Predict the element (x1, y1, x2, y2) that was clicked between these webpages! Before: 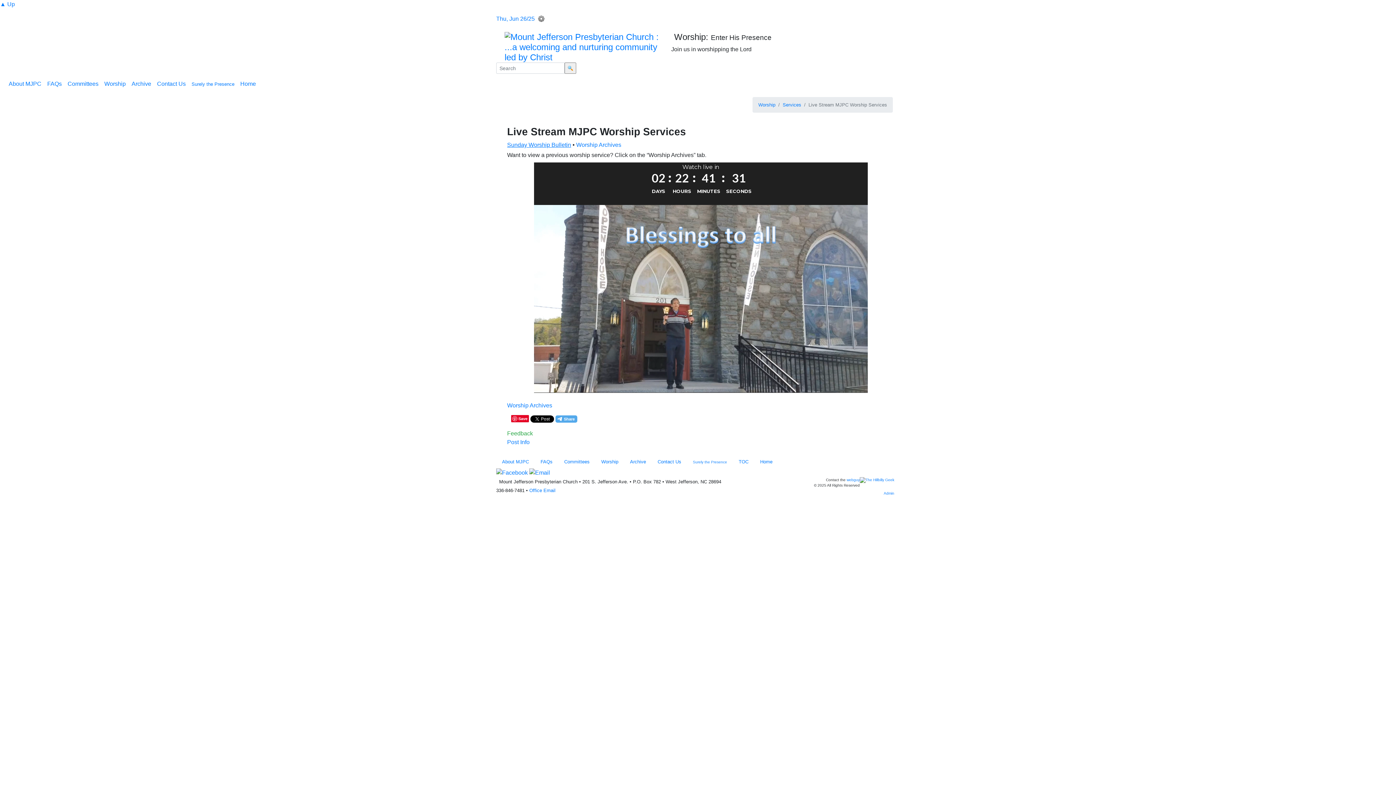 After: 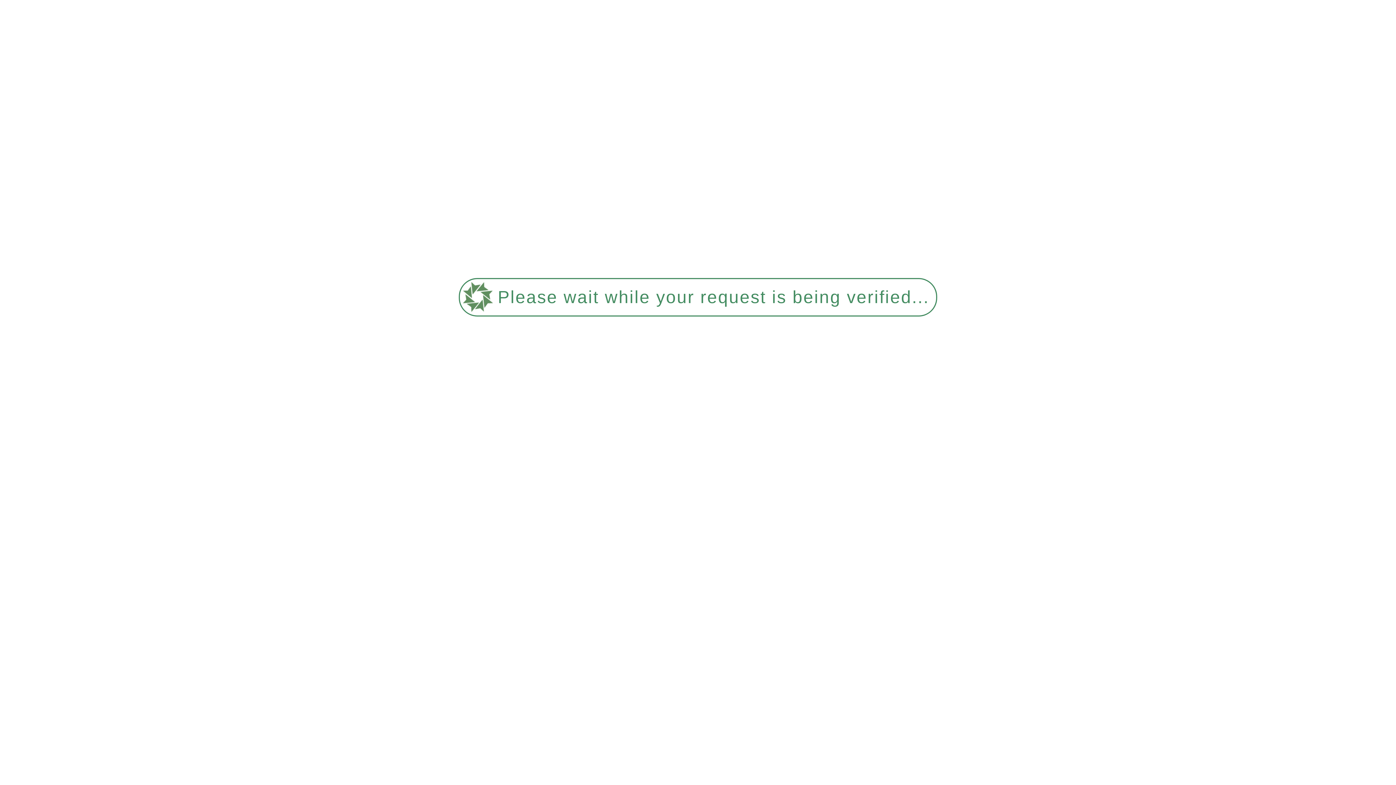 Action: bbox: (624, 455, 652, 468) label: Archive